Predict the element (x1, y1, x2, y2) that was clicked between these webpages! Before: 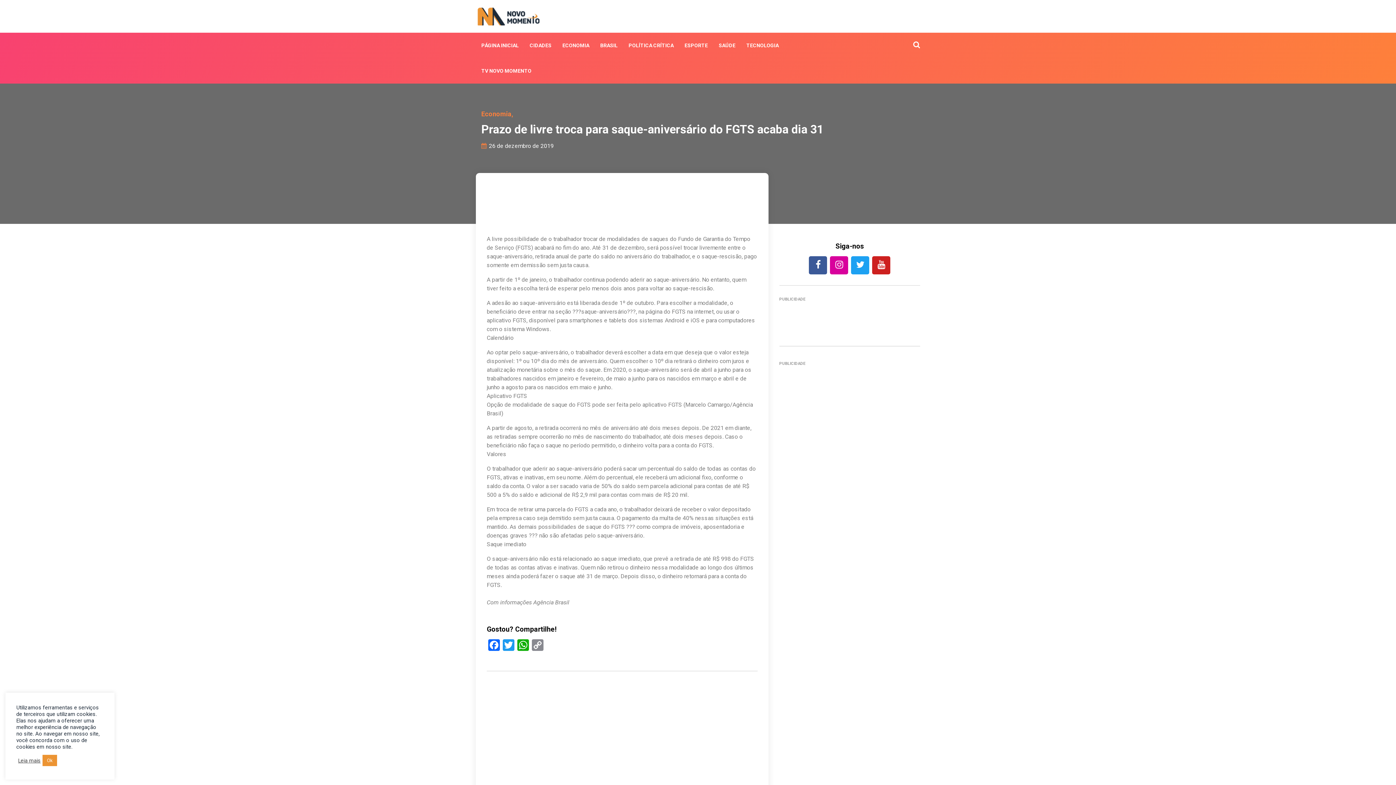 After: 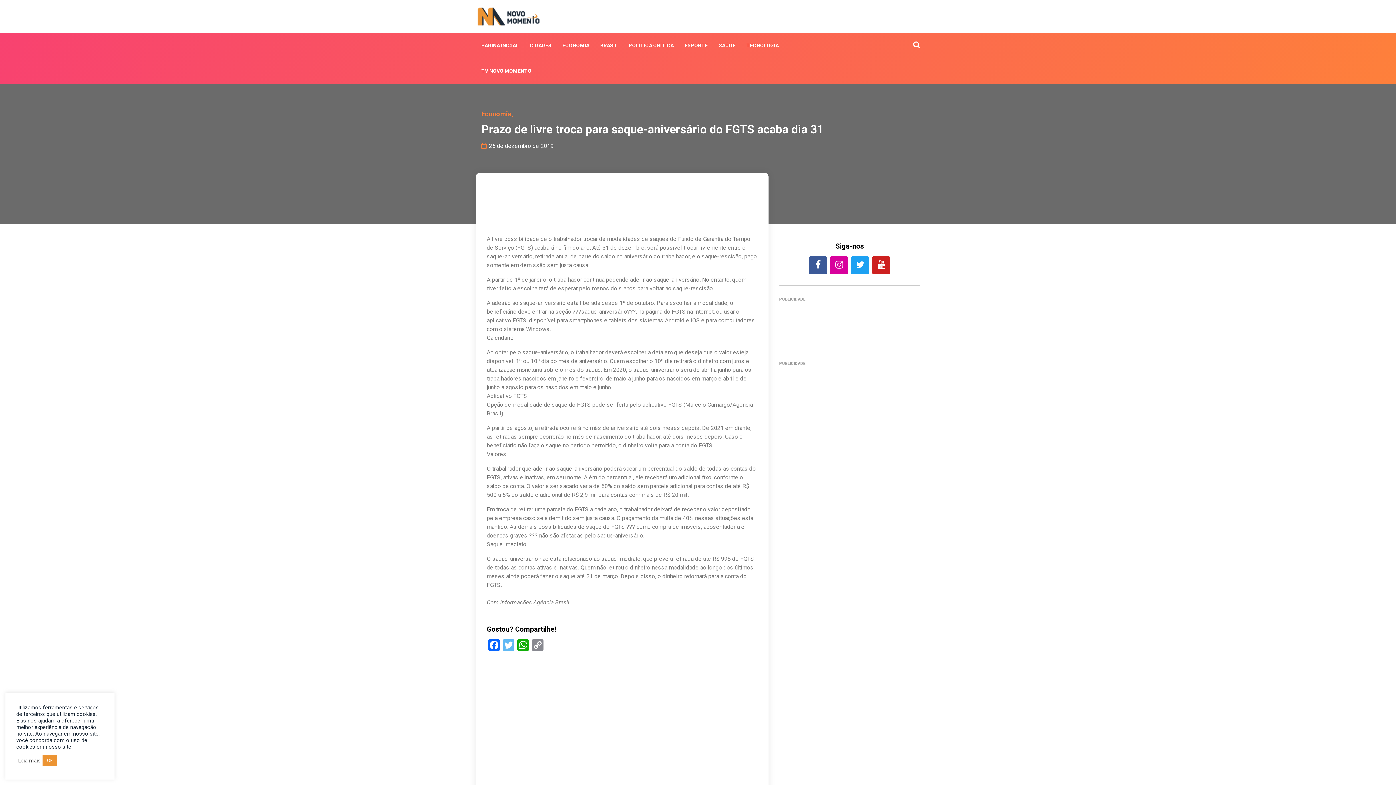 Action: label: Twitter bbox: (501, 639, 516, 653)